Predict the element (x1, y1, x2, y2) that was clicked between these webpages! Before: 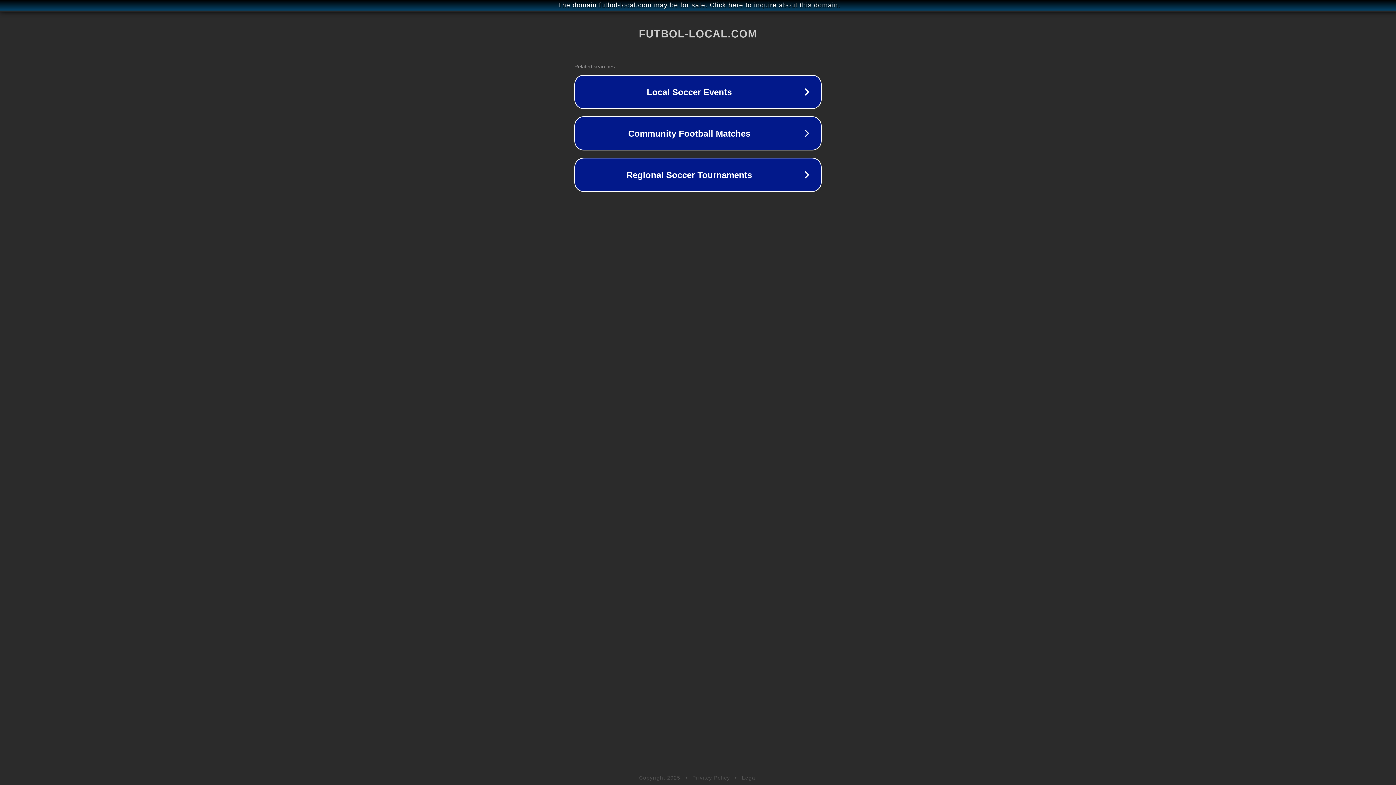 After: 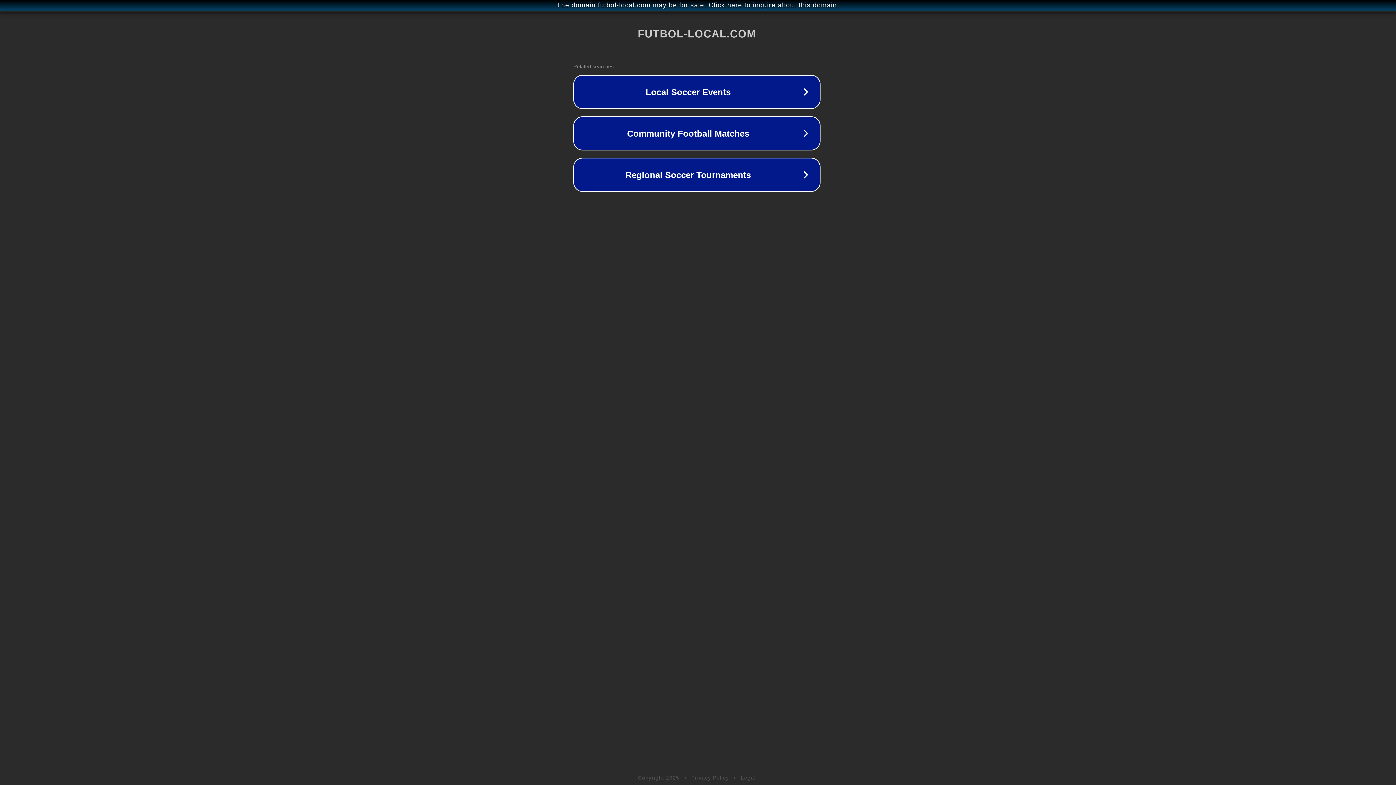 Action: bbox: (1, 1, 1397, 9) label: The domain futbol-local.com may be for sale. Click here to inquire about this domain.